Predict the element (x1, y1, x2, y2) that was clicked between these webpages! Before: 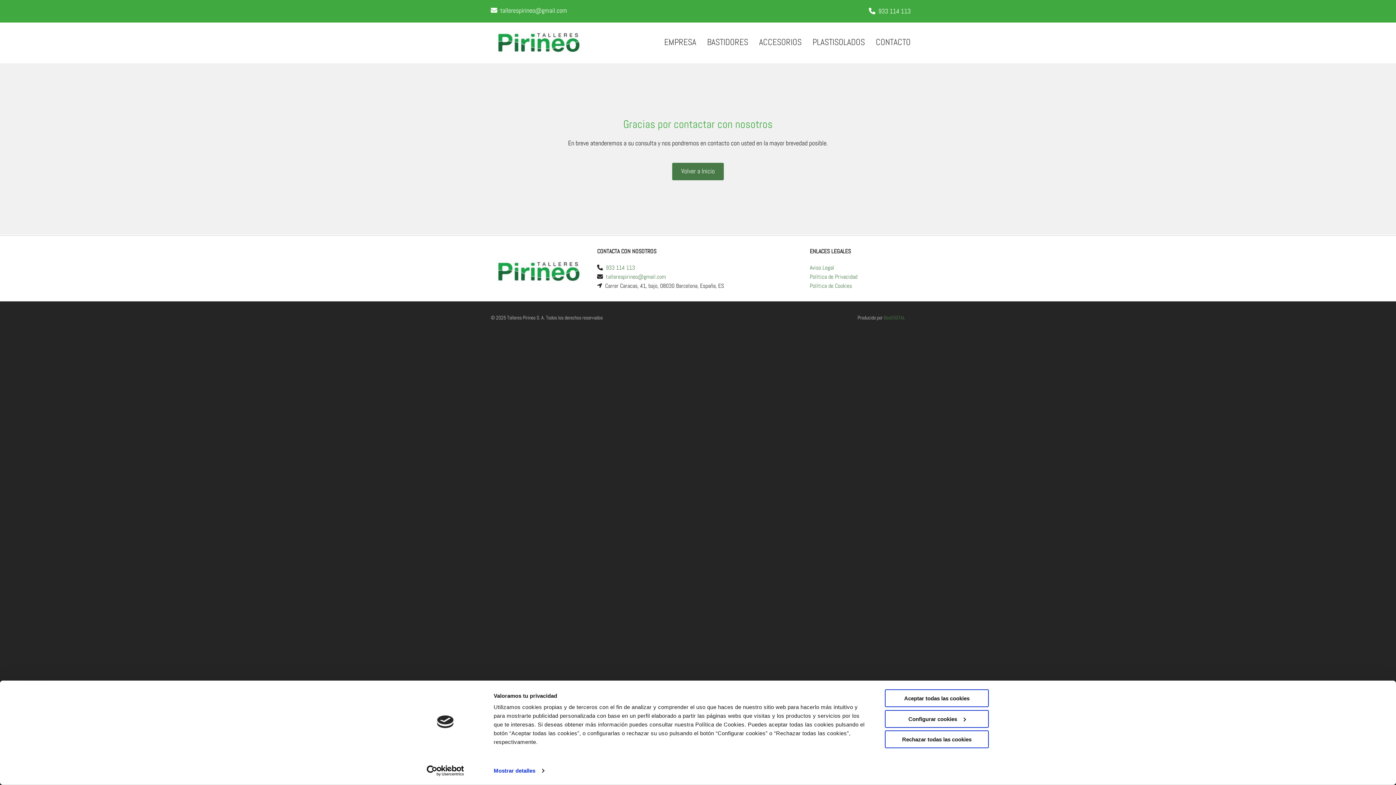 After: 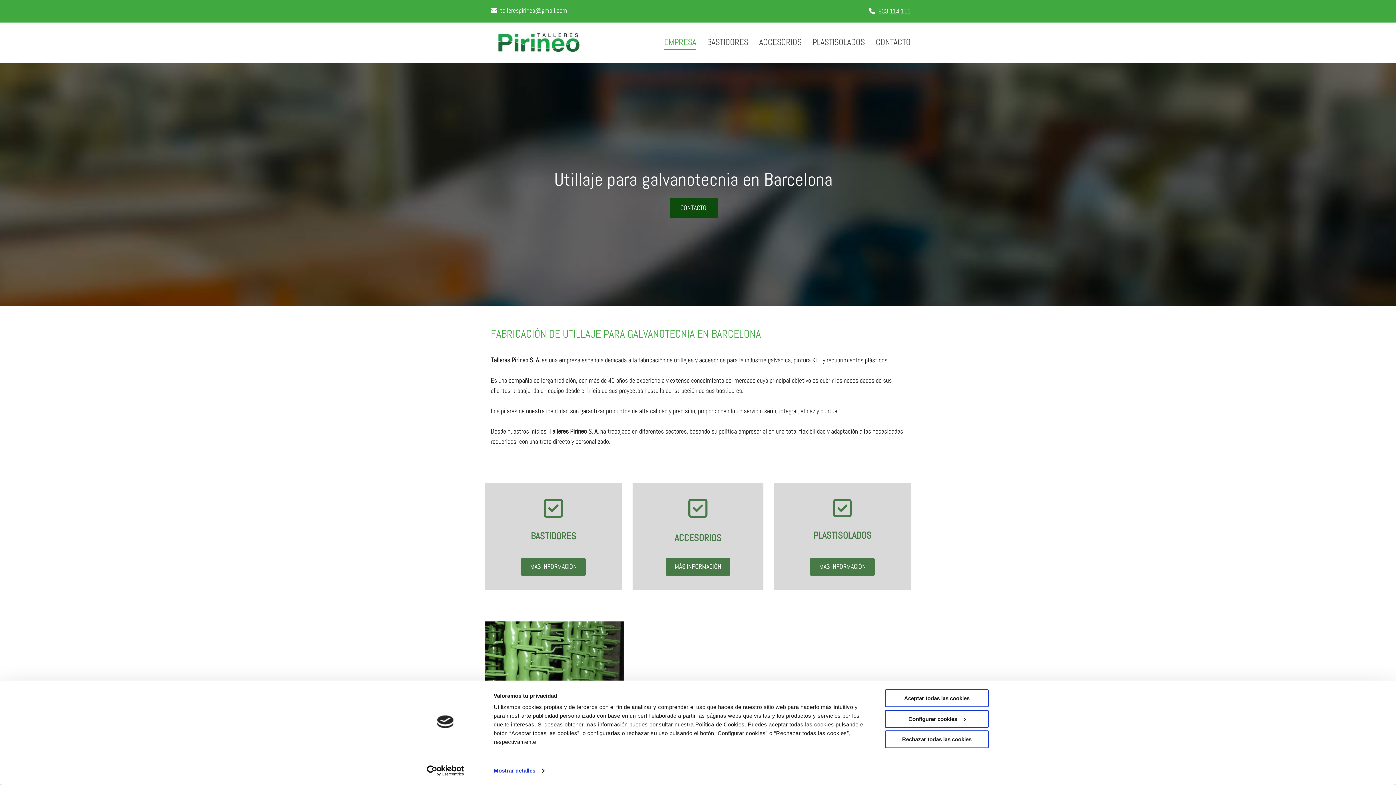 Action: label: Volver a Inicio bbox: (672, 162, 724, 180)